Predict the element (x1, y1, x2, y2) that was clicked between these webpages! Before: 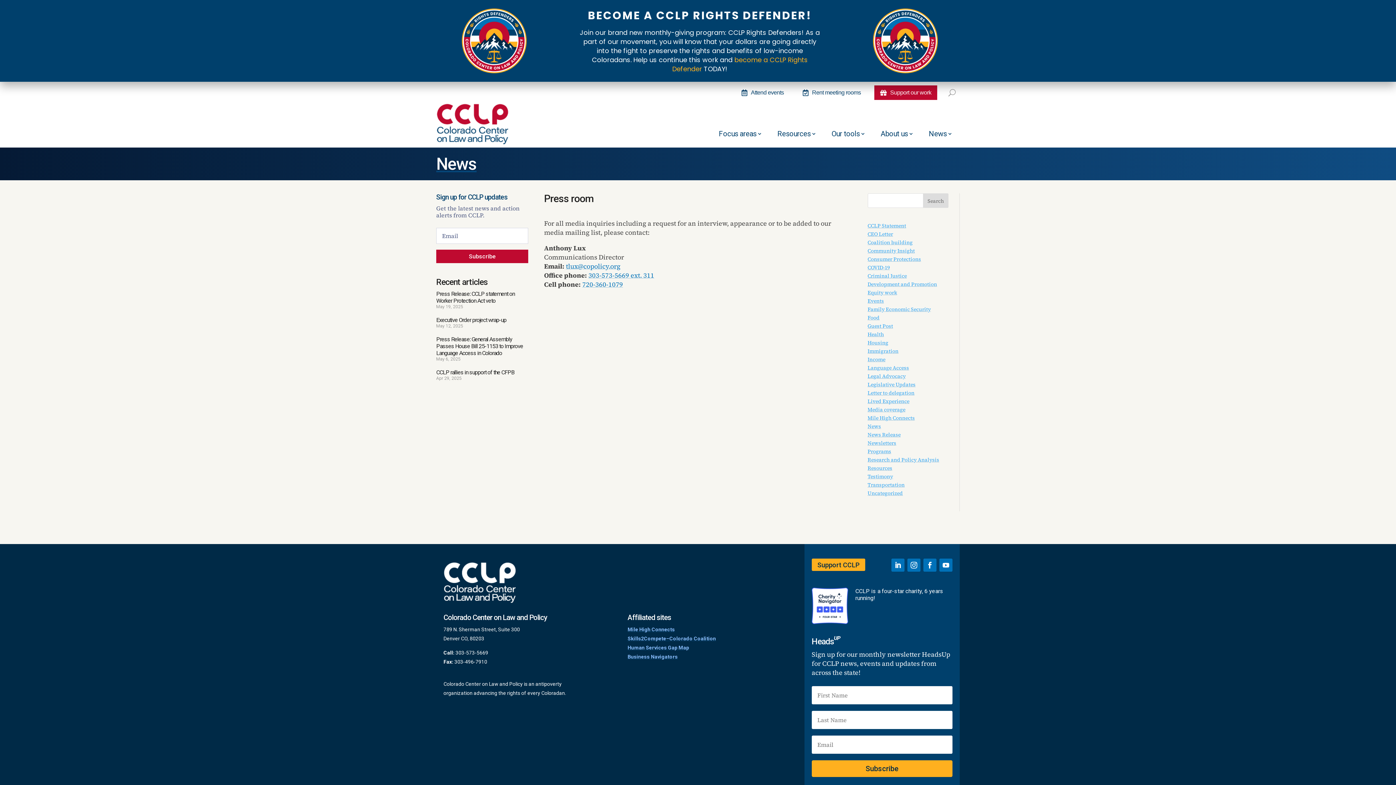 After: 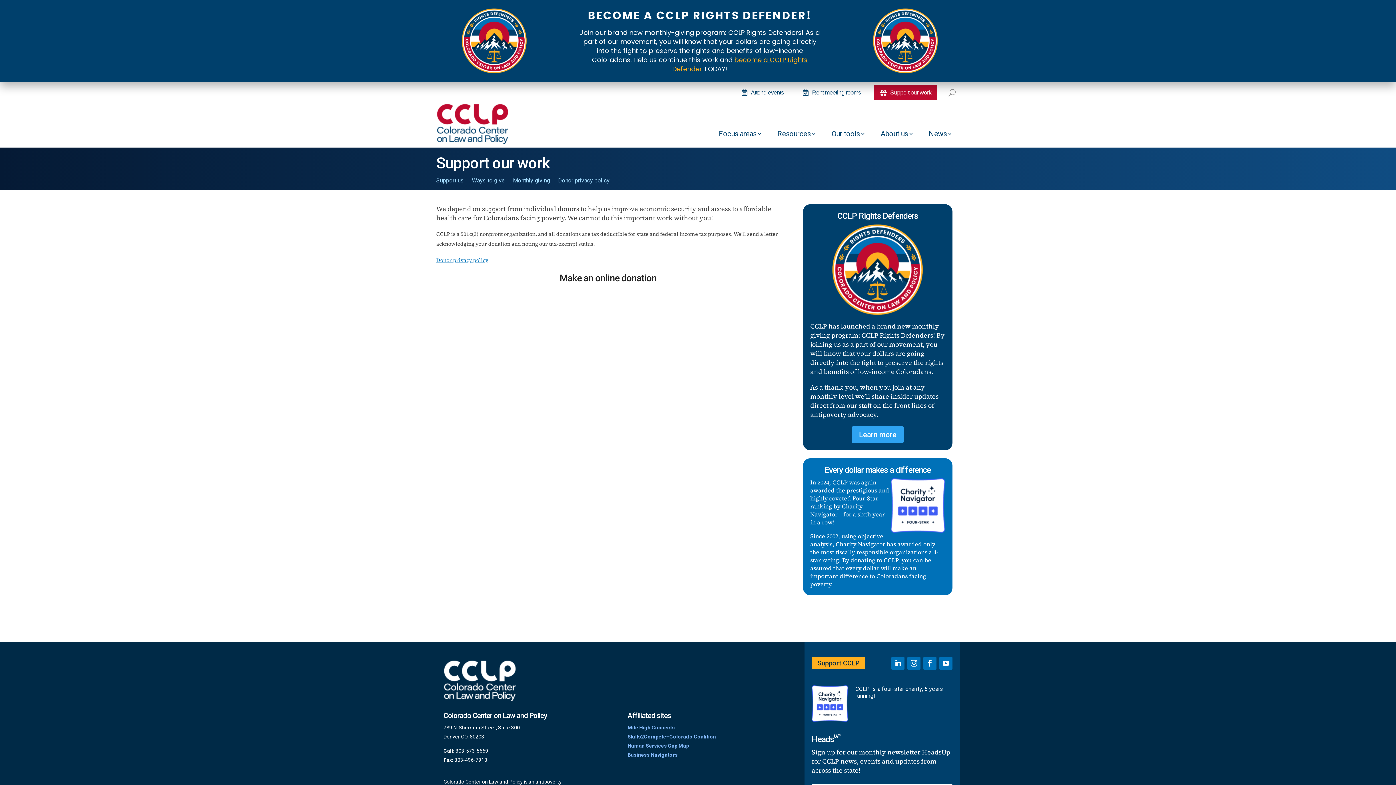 Action: bbox: (874, 85, 937, 100) label: Support our work